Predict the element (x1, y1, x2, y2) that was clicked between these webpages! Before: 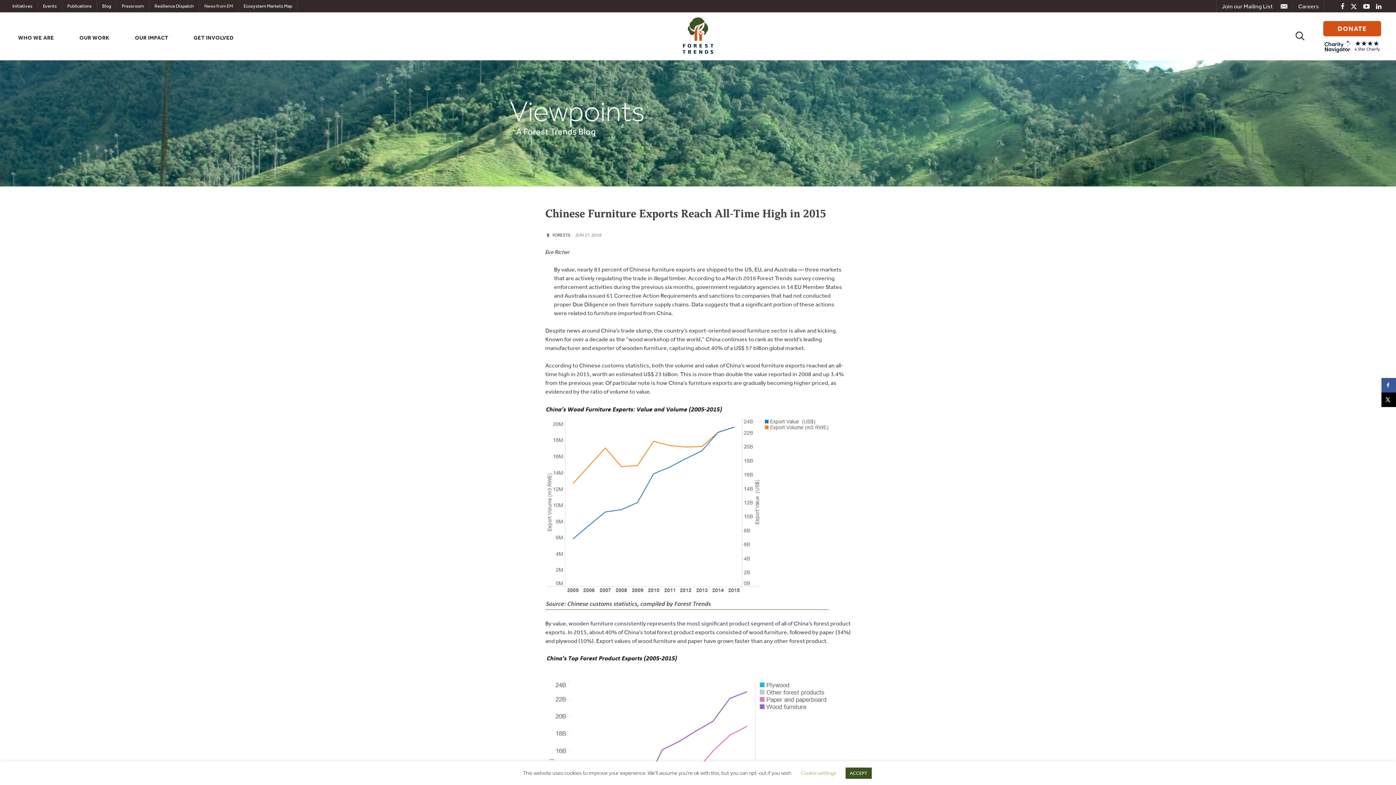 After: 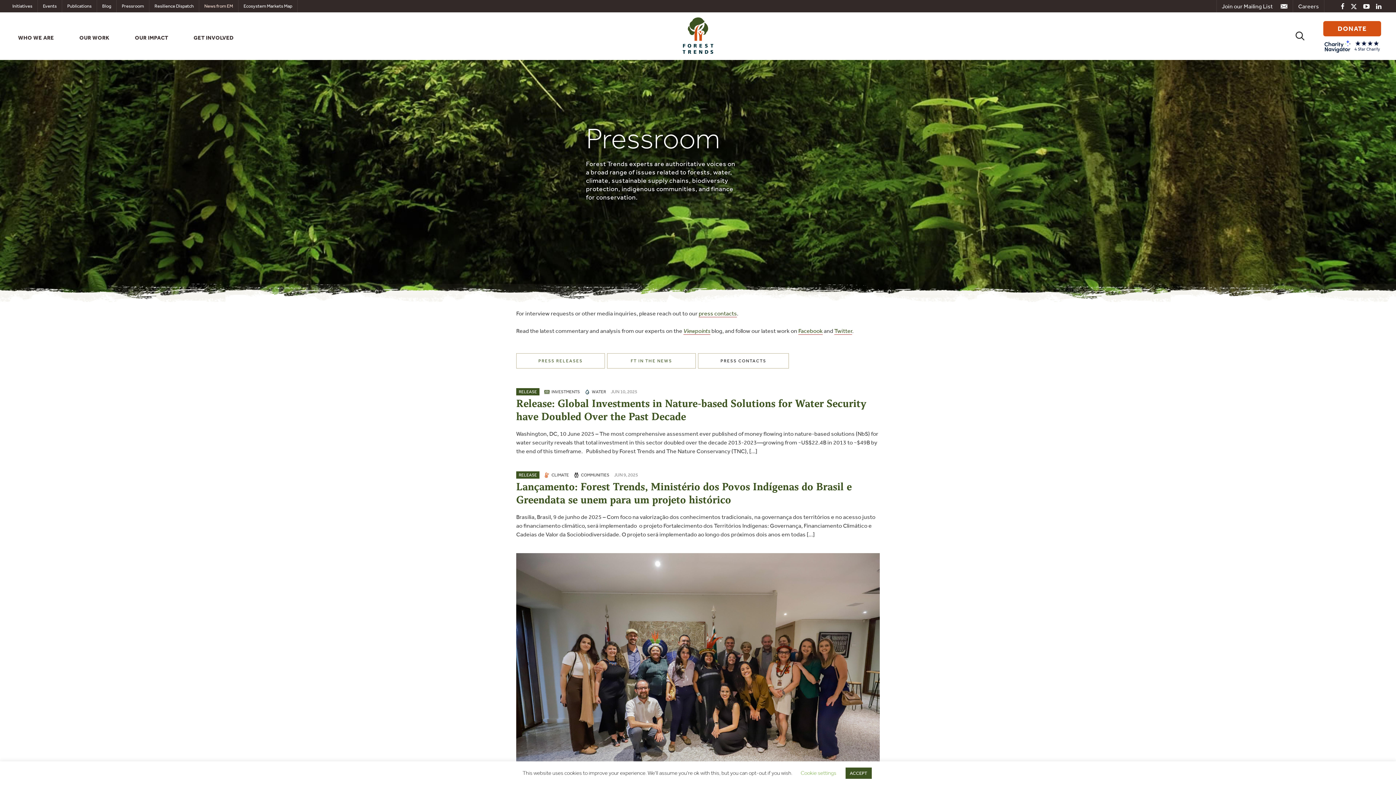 Action: bbox: (116, 0, 149, 12) label: Pressroom